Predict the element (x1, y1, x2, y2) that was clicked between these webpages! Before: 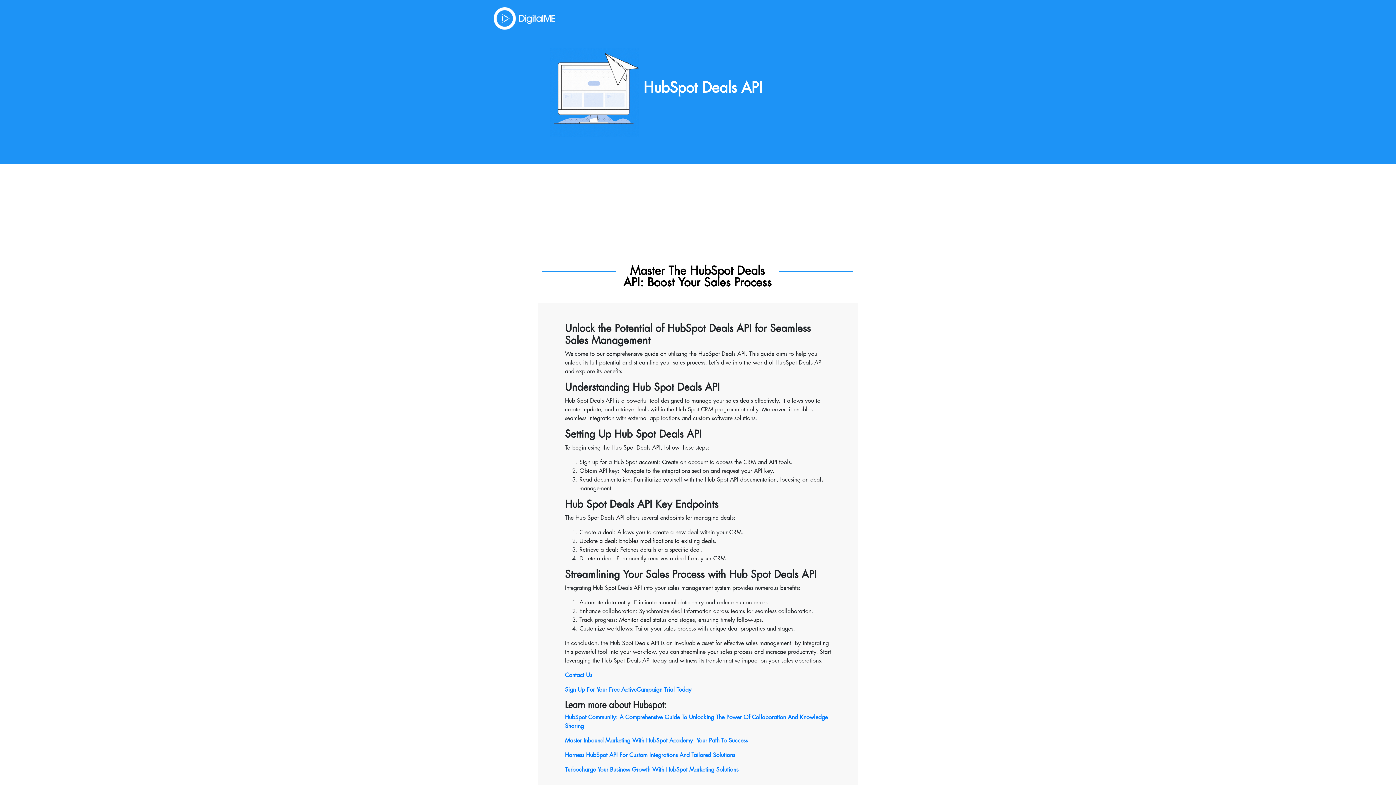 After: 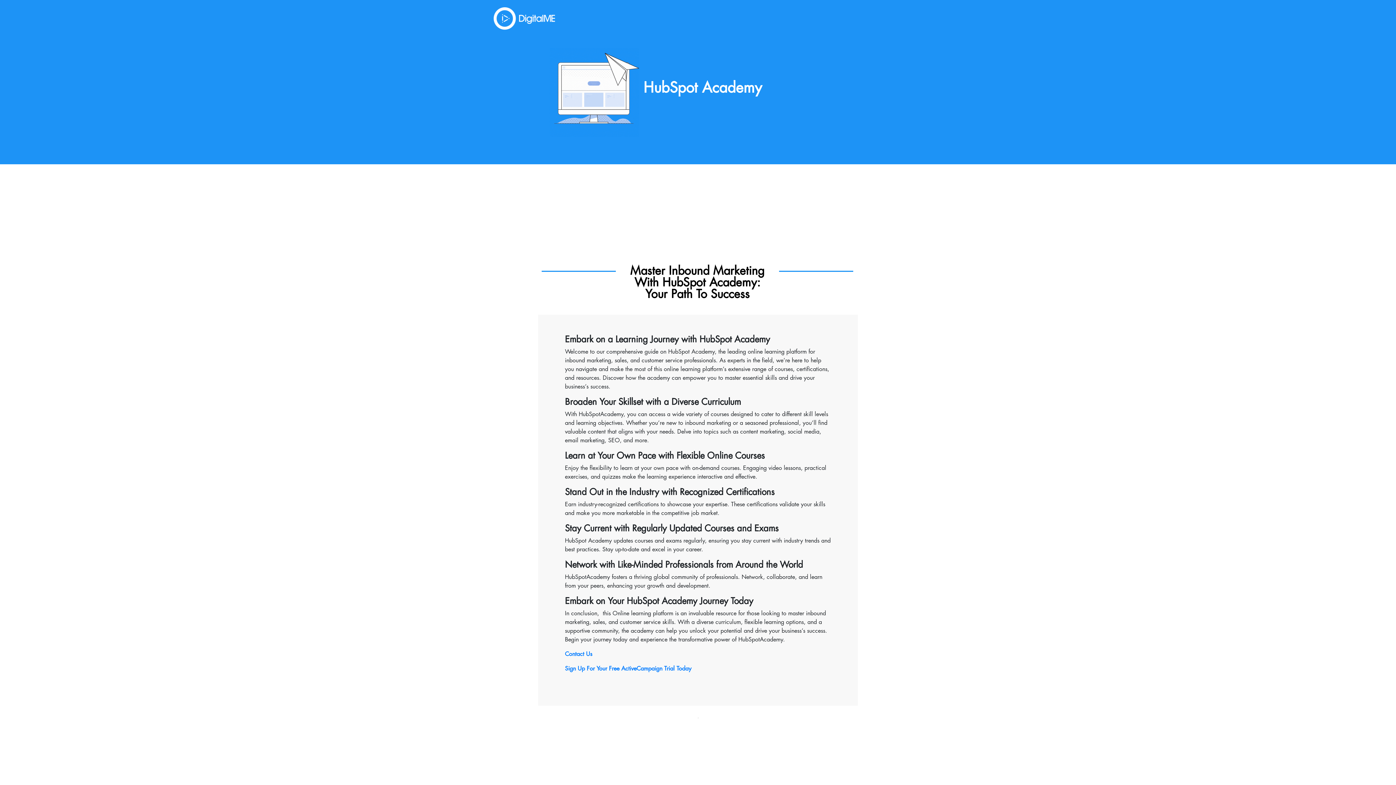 Action: bbox: (565, 738, 748, 744) label: Master Inbound Marketing With HubSpot Academy: Your Path To Success